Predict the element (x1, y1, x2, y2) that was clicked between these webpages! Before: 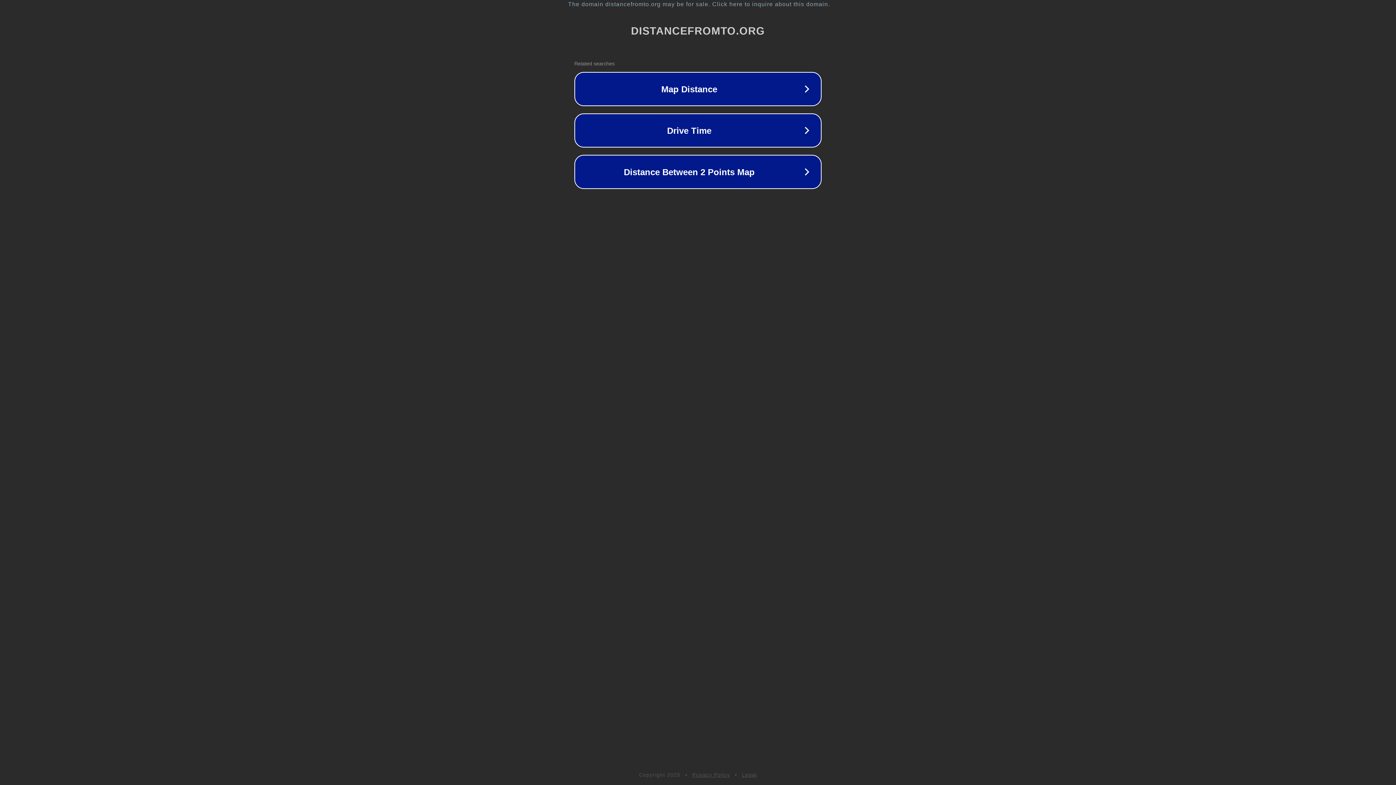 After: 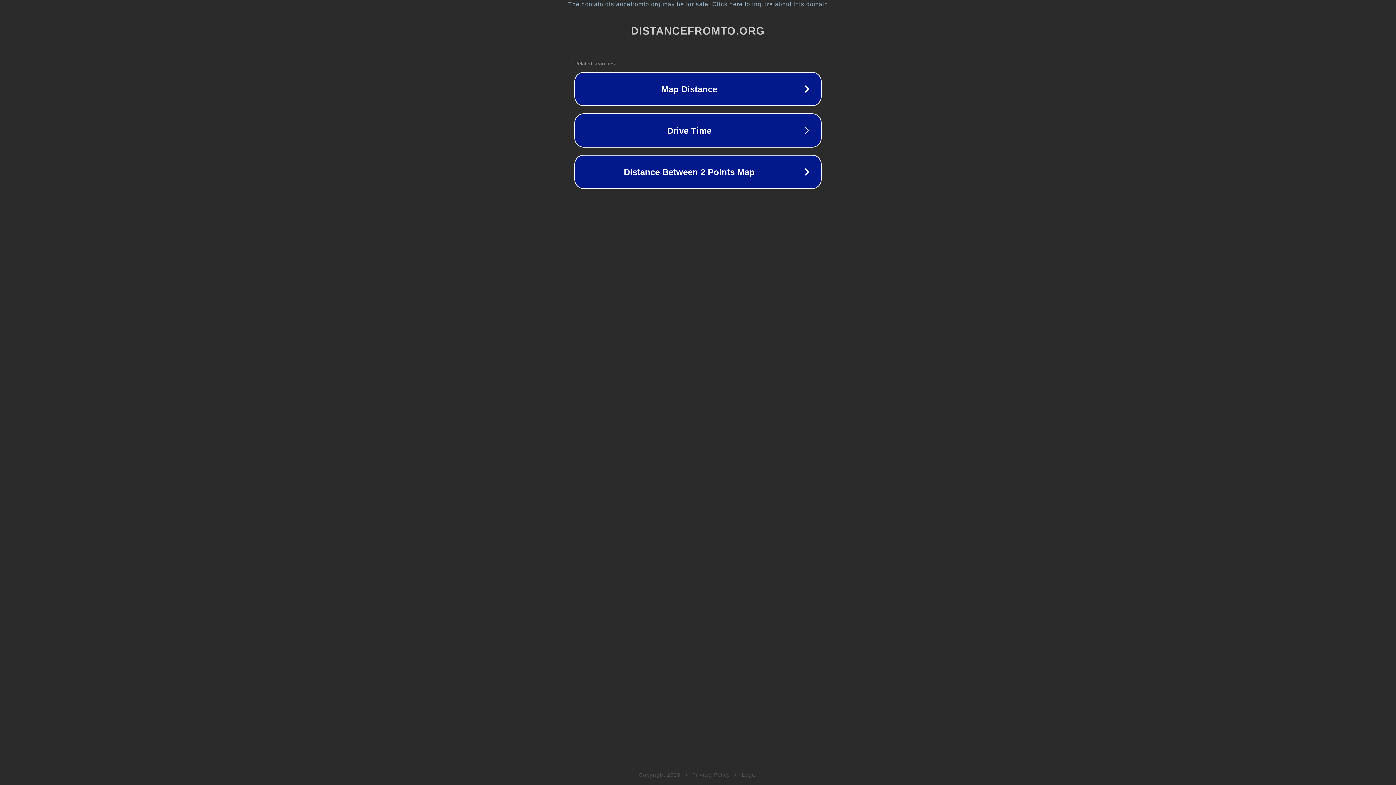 Action: bbox: (692, 772, 730, 778) label: Privacy Policy